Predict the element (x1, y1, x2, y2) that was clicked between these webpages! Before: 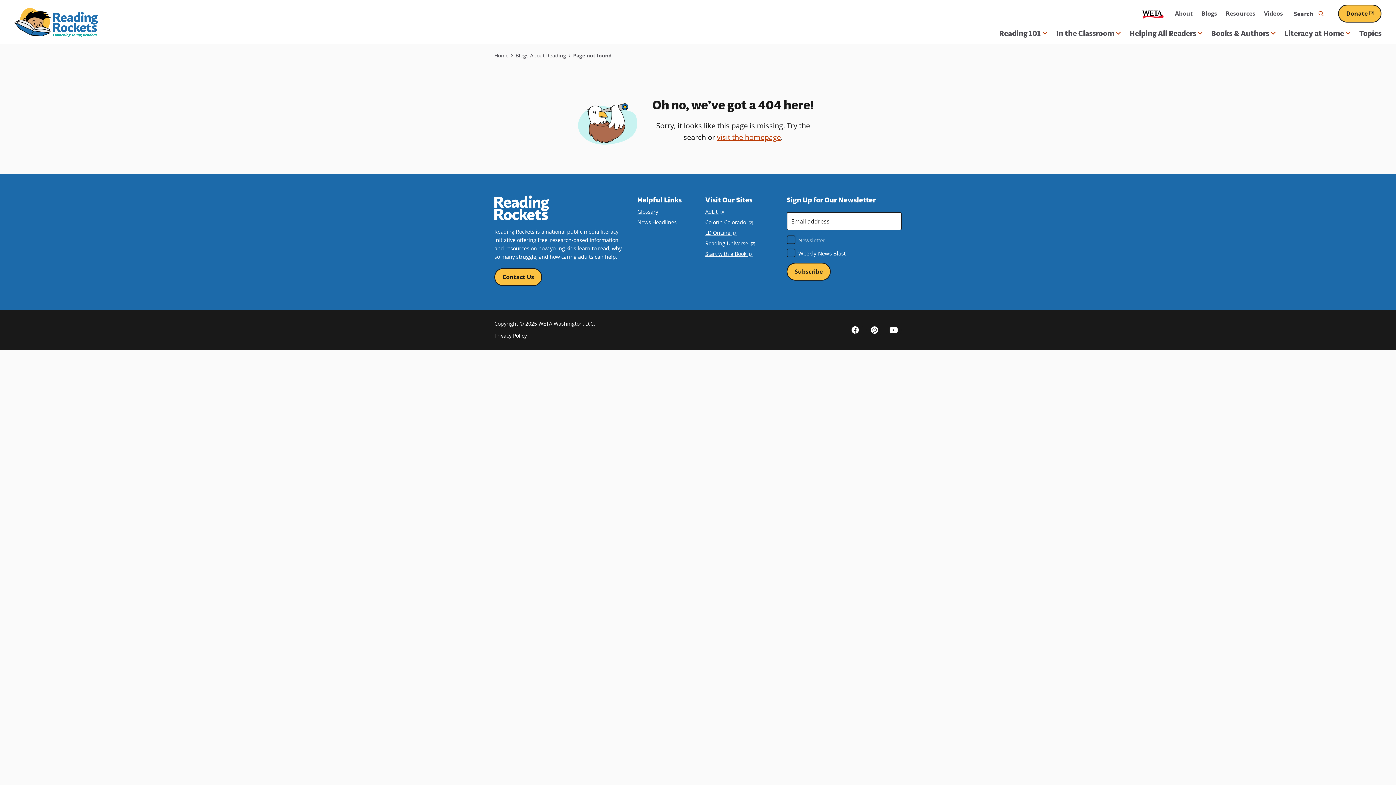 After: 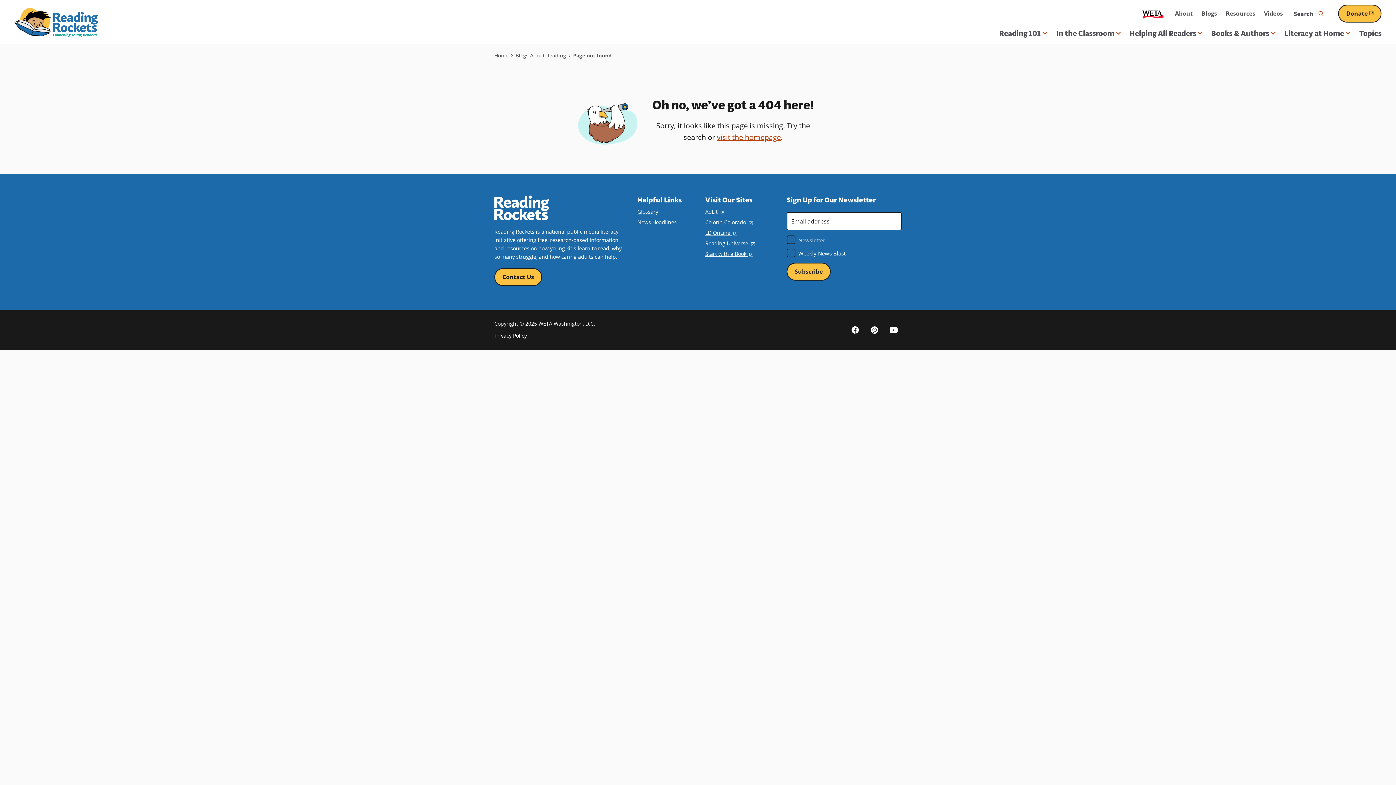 Action: bbox: (705, 208, 724, 215) label: AdLit 
(opens in a new window)